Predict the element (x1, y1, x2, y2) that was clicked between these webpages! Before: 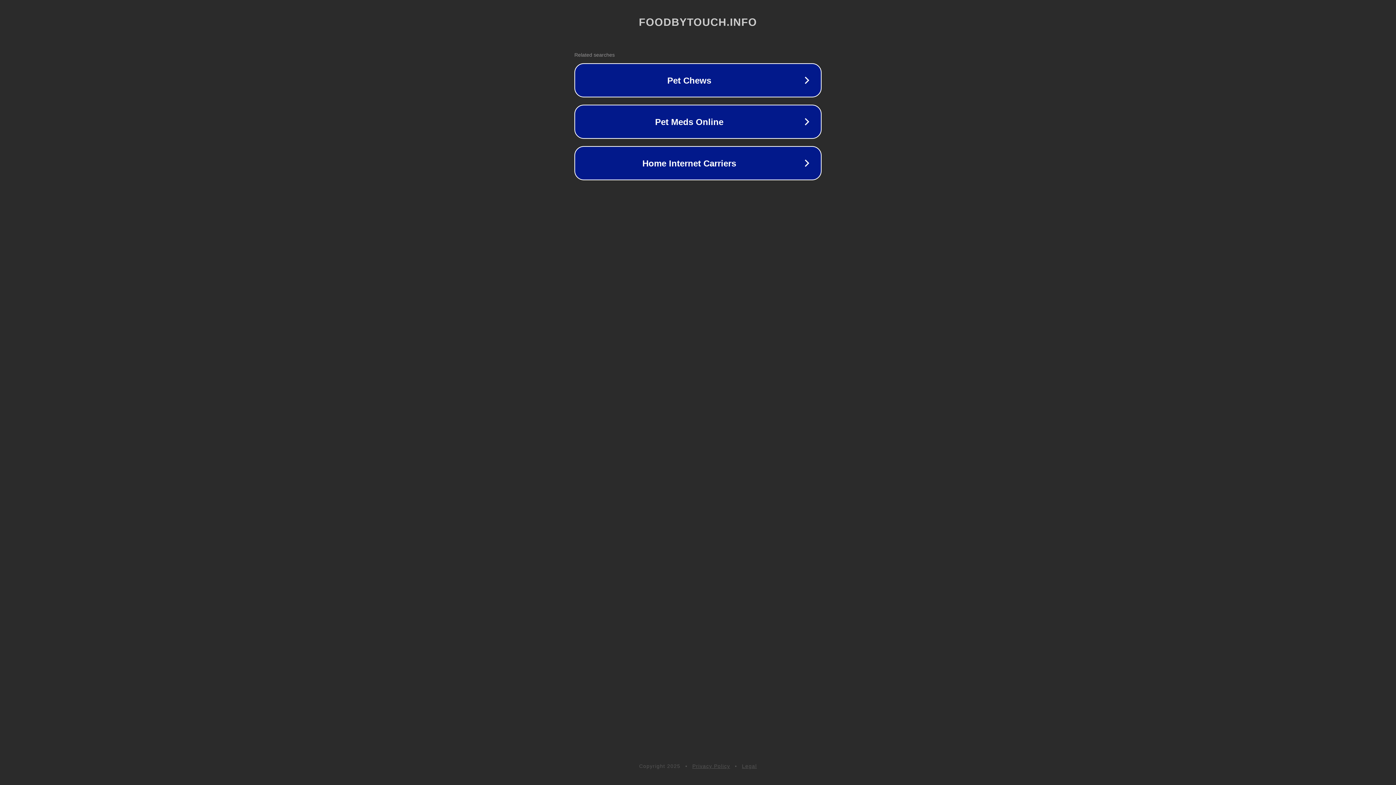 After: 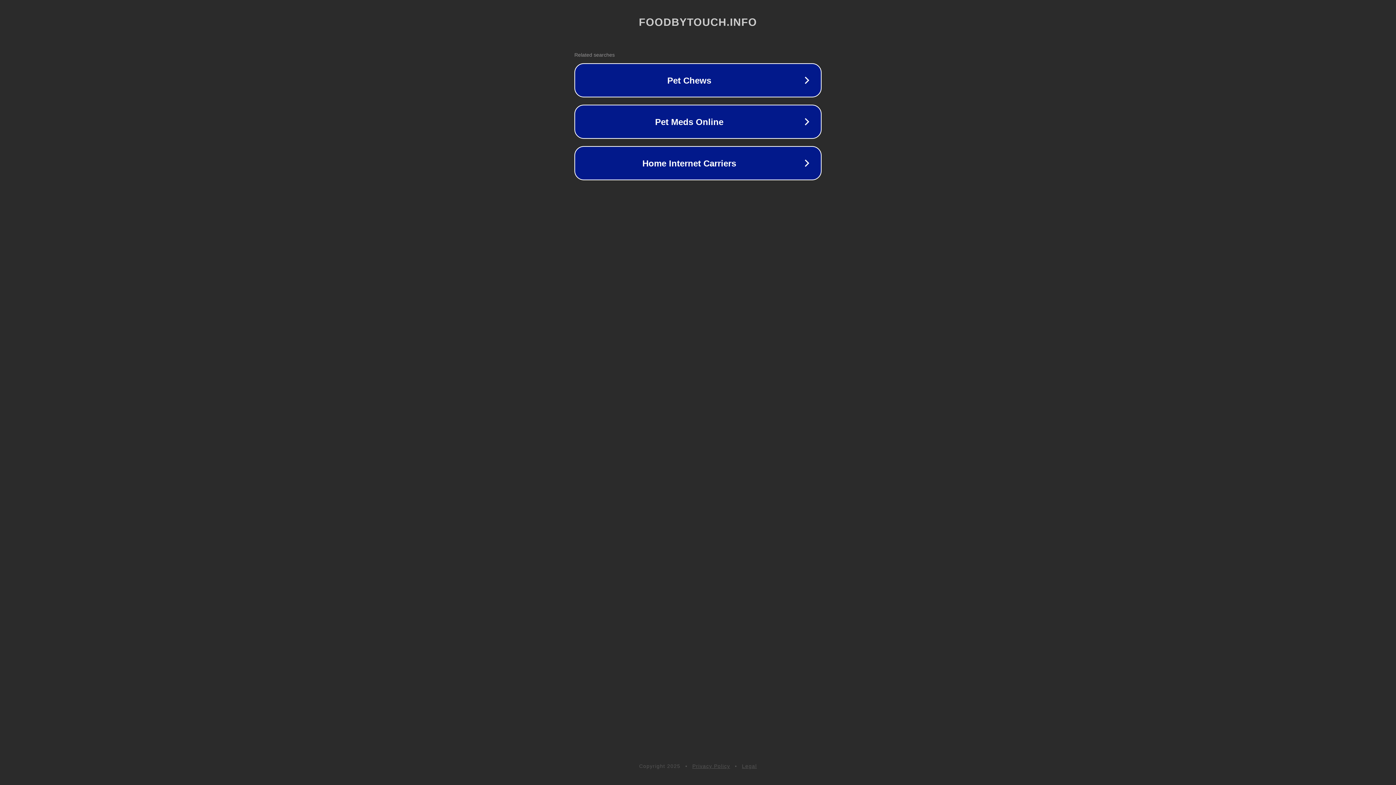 Action: bbox: (692, 763, 730, 769) label: Privacy Policy